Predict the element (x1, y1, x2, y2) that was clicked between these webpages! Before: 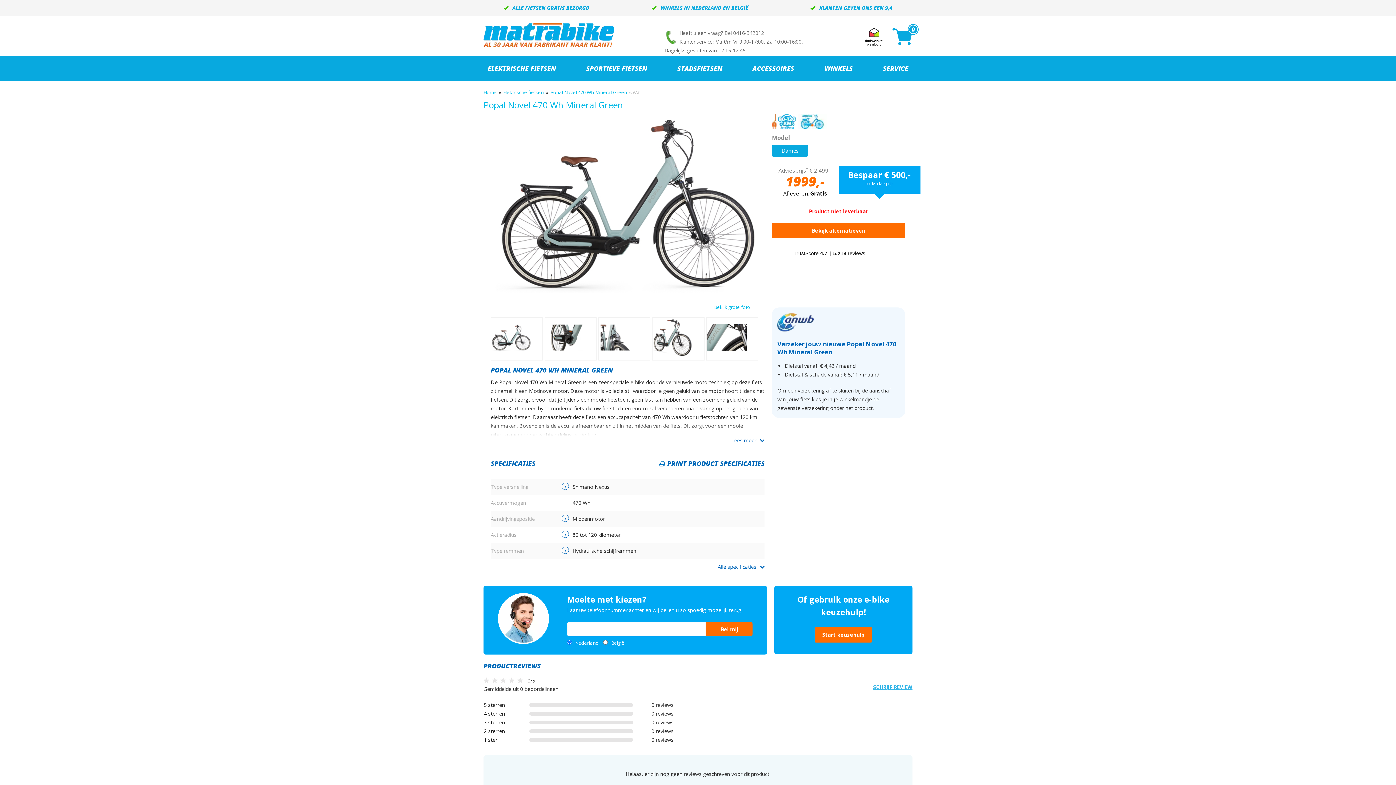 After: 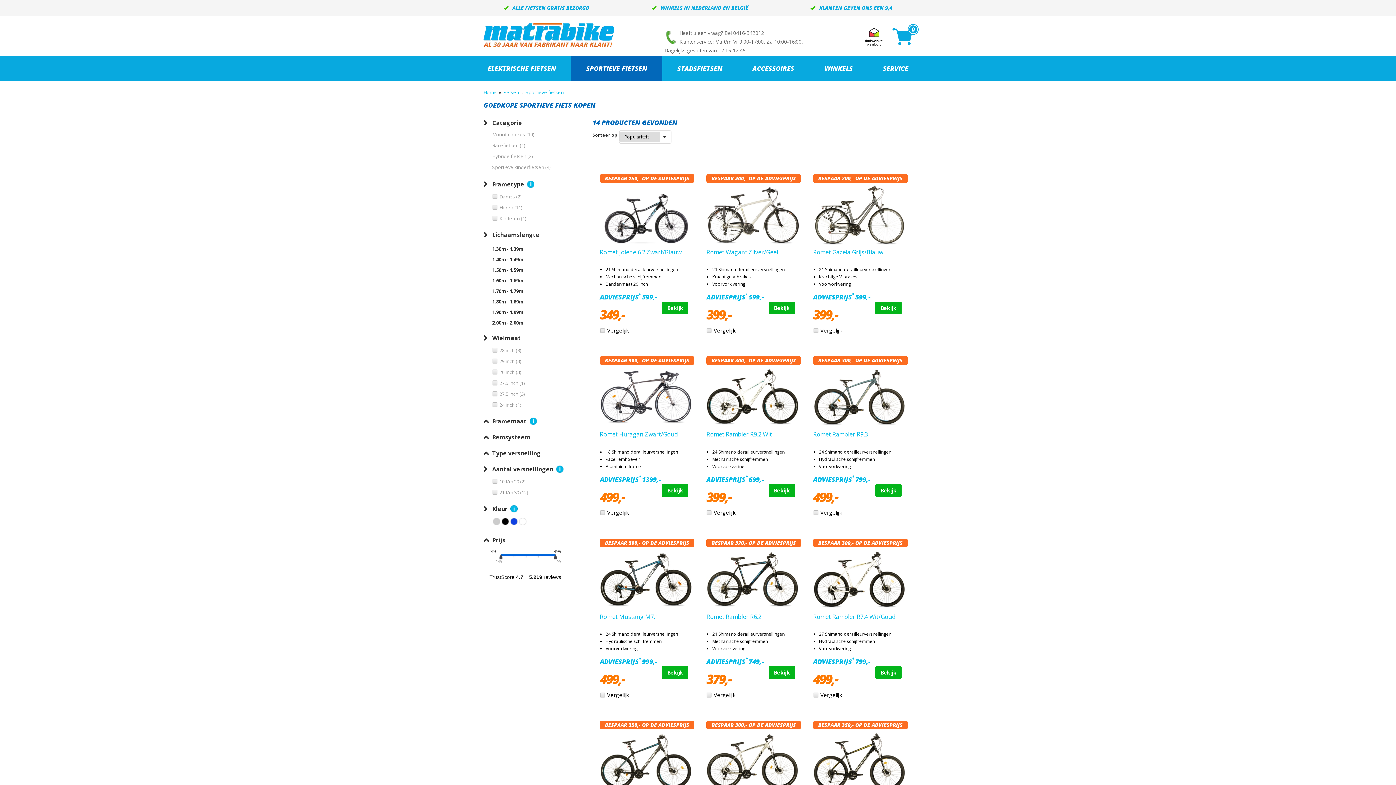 Action: bbox: (571, 55, 662, 81) label: SPORTIEVE FIETSEN